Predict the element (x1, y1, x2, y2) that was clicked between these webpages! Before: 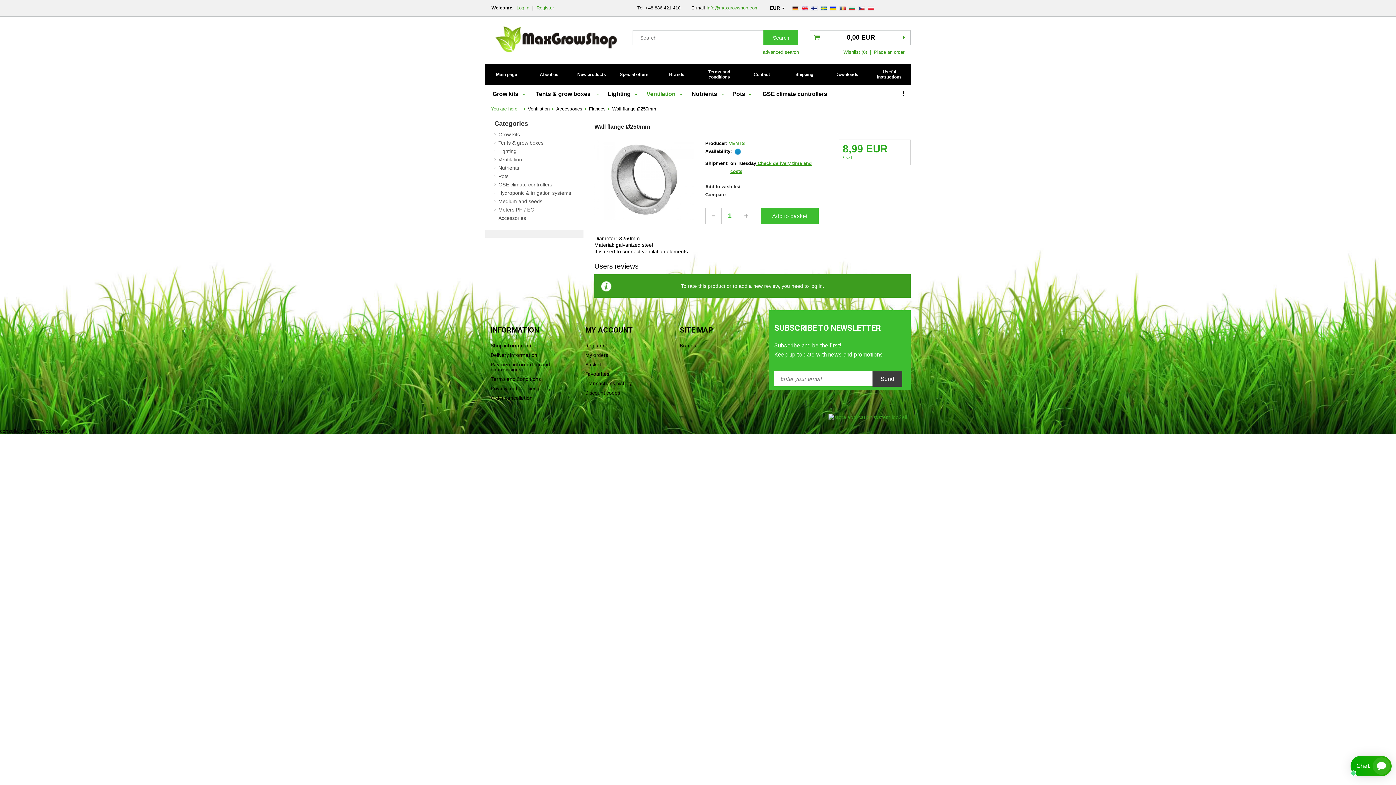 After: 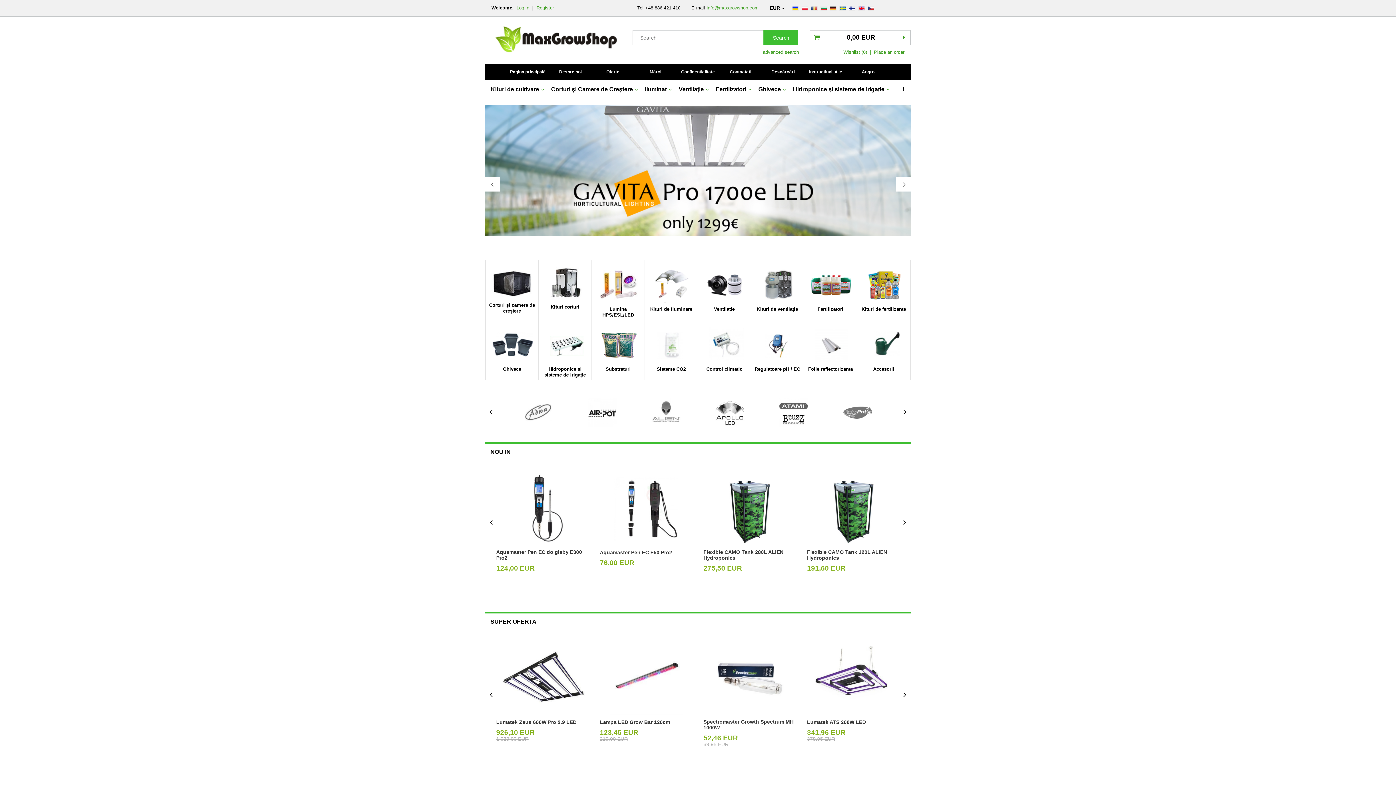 Action: bbox: (839, 6, 846, 10)